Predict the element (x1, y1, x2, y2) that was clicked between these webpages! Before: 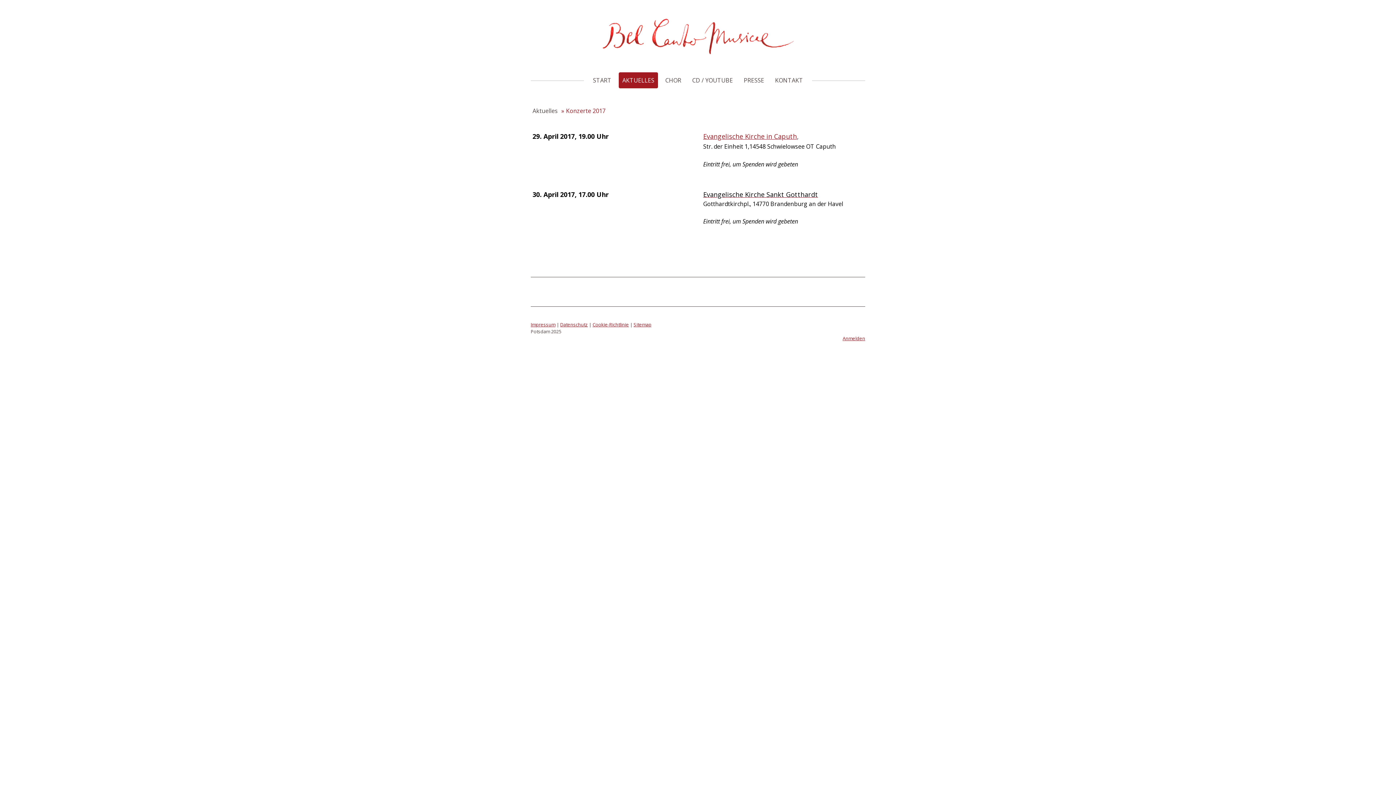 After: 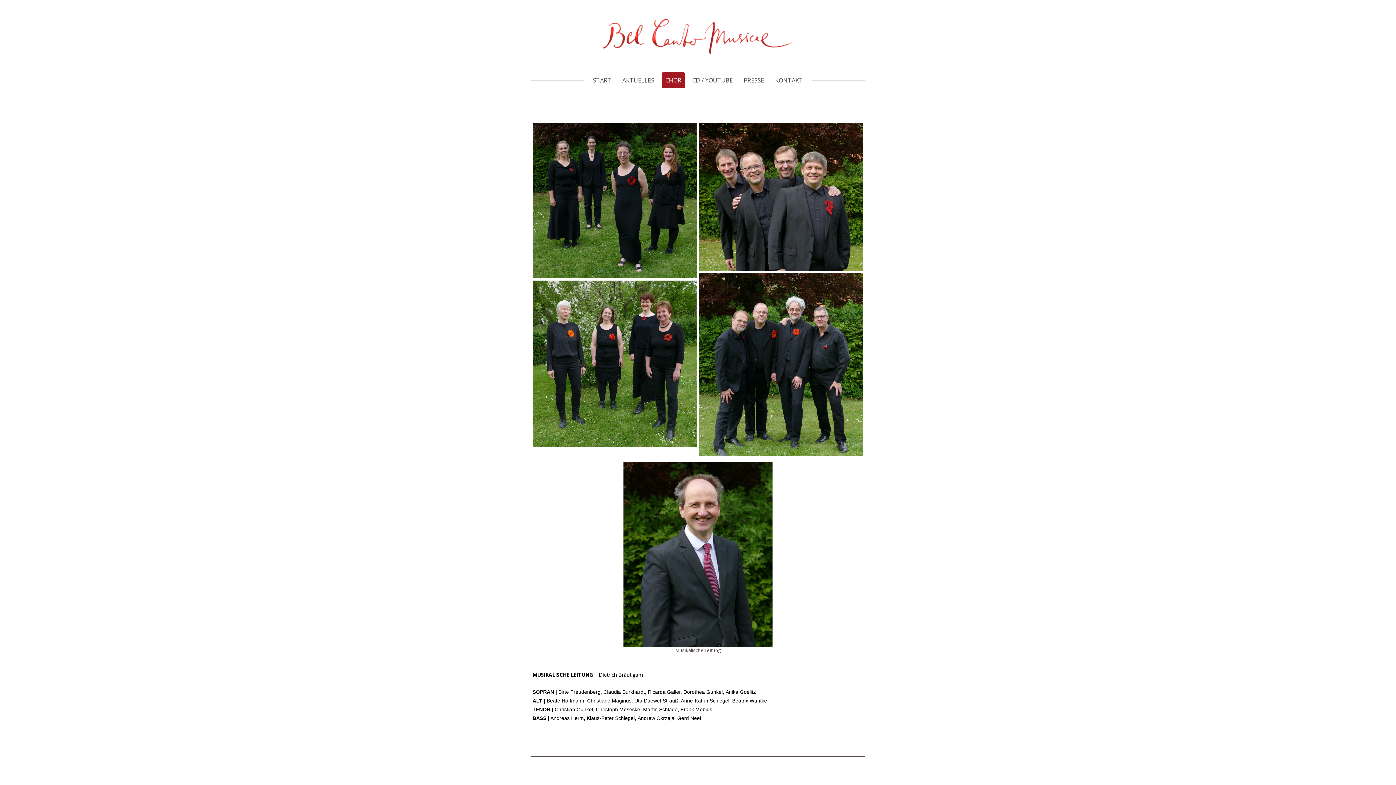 Action: label: CHOR bbox: (661, 72, 685, 88)